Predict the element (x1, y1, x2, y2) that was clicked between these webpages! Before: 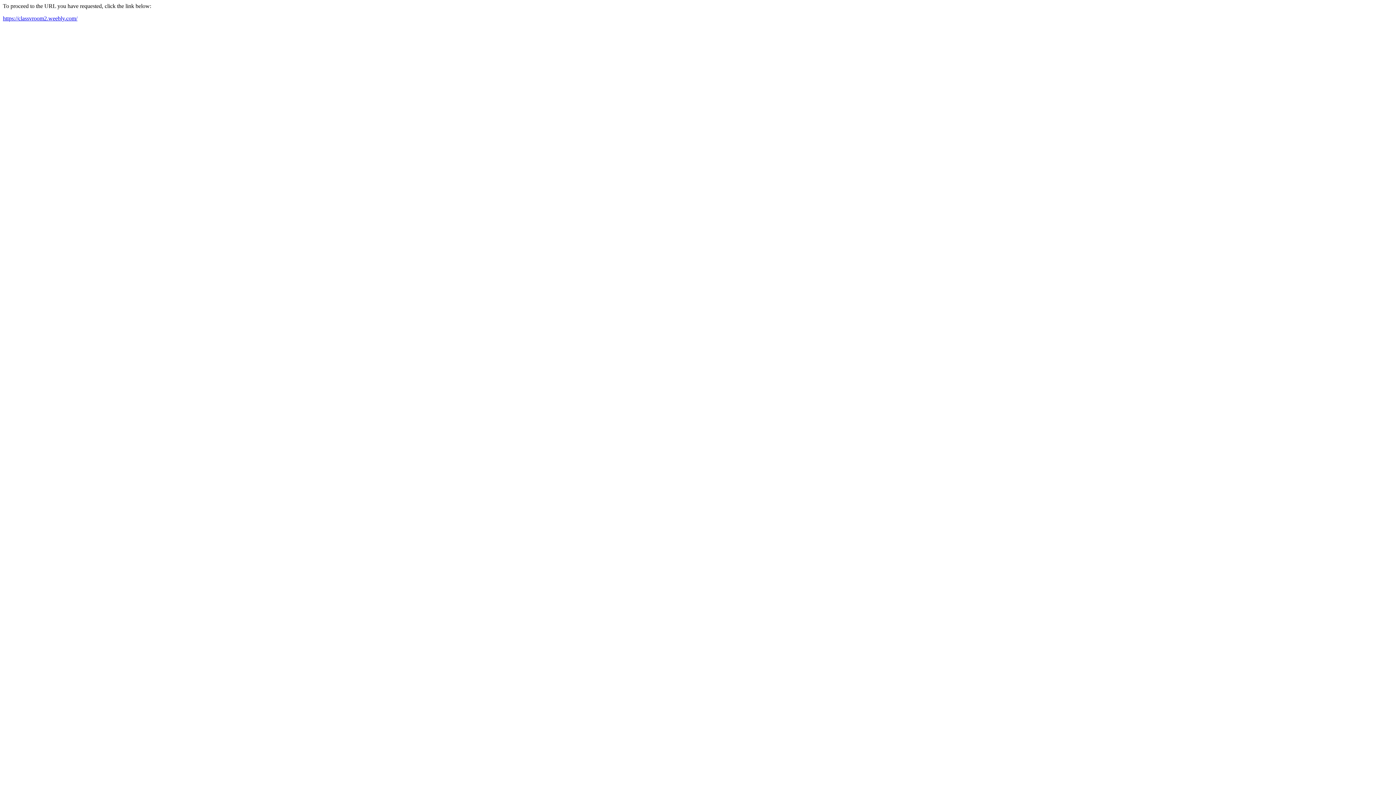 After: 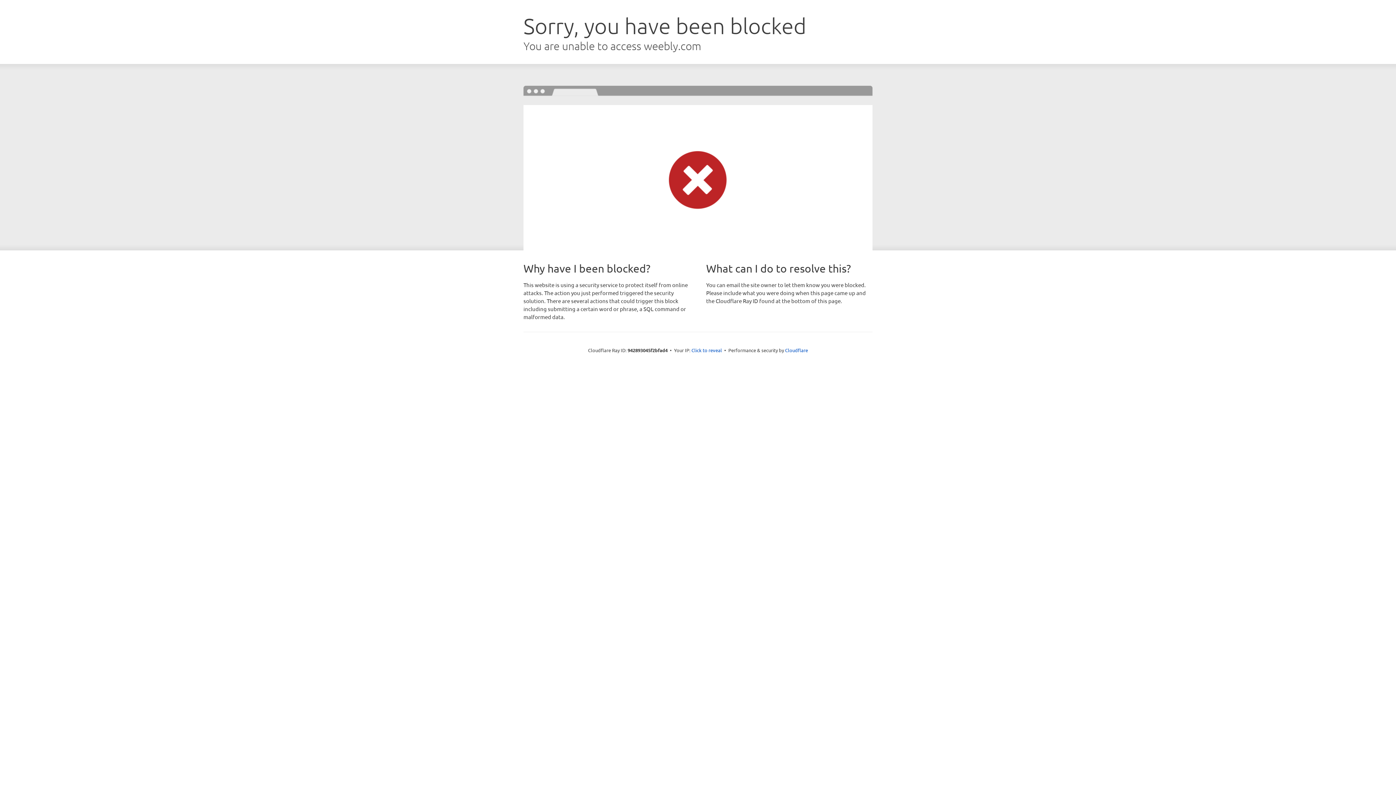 Action: bbox: (2, 15, 77, 21) label: https://classvroom2.weebly.com/